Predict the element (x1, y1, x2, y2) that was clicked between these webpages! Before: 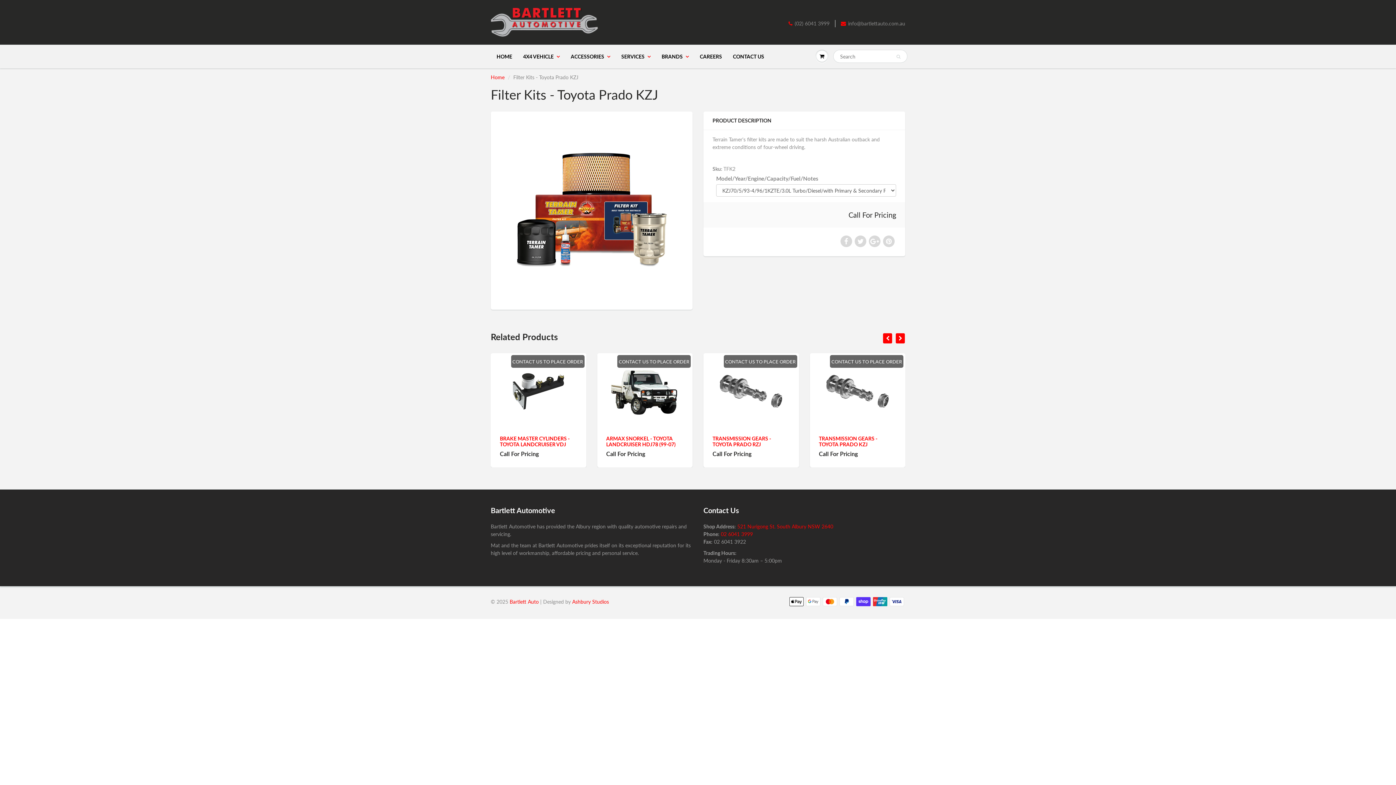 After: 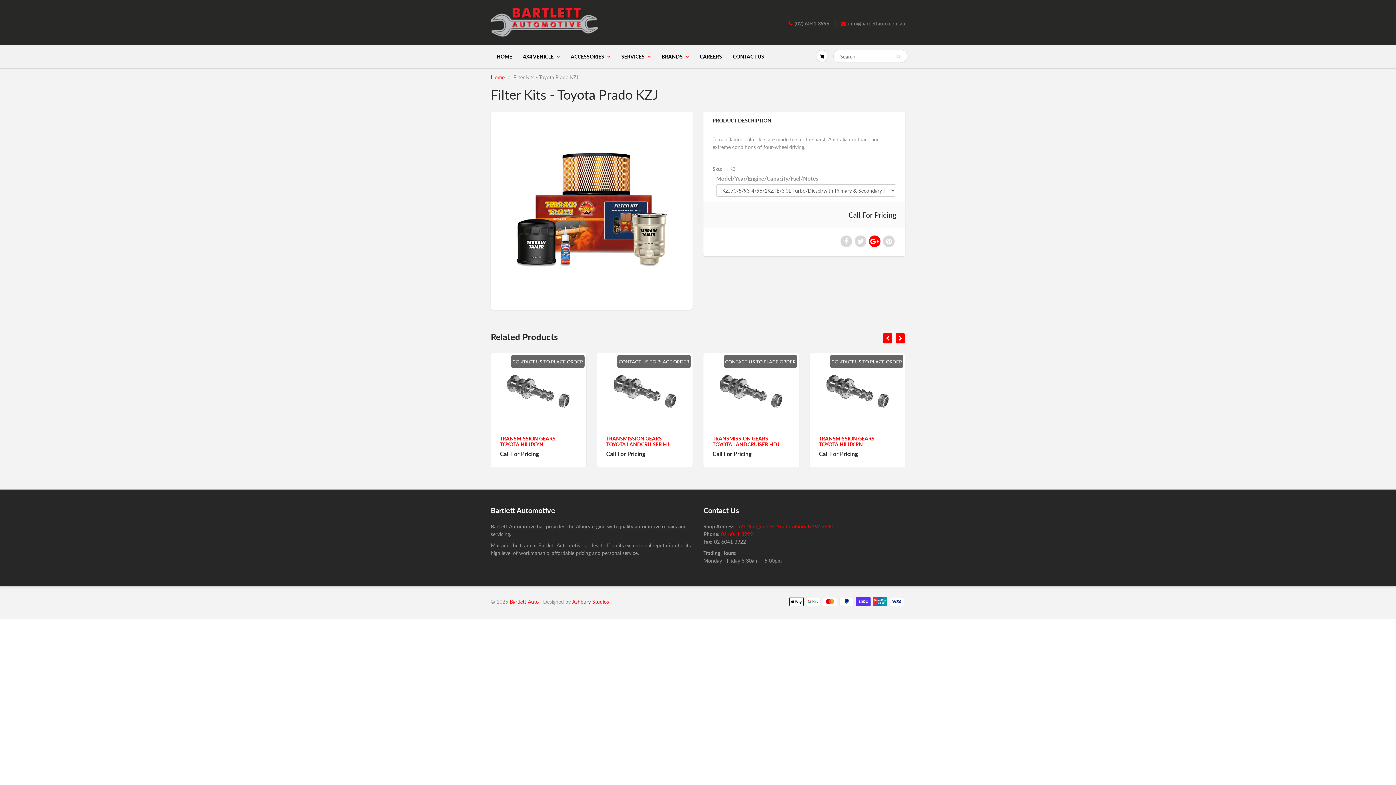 Action: bbox: (869, 235, 880, 247)